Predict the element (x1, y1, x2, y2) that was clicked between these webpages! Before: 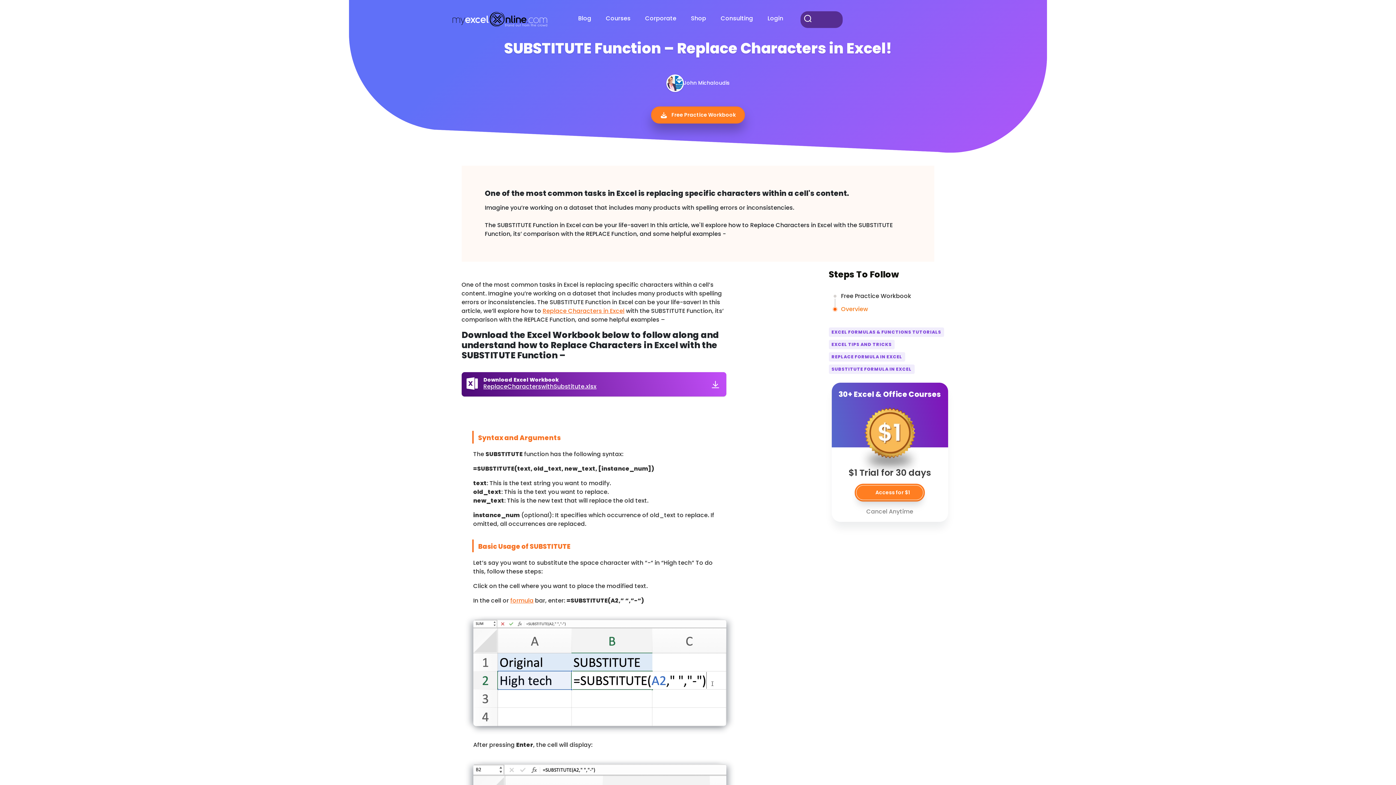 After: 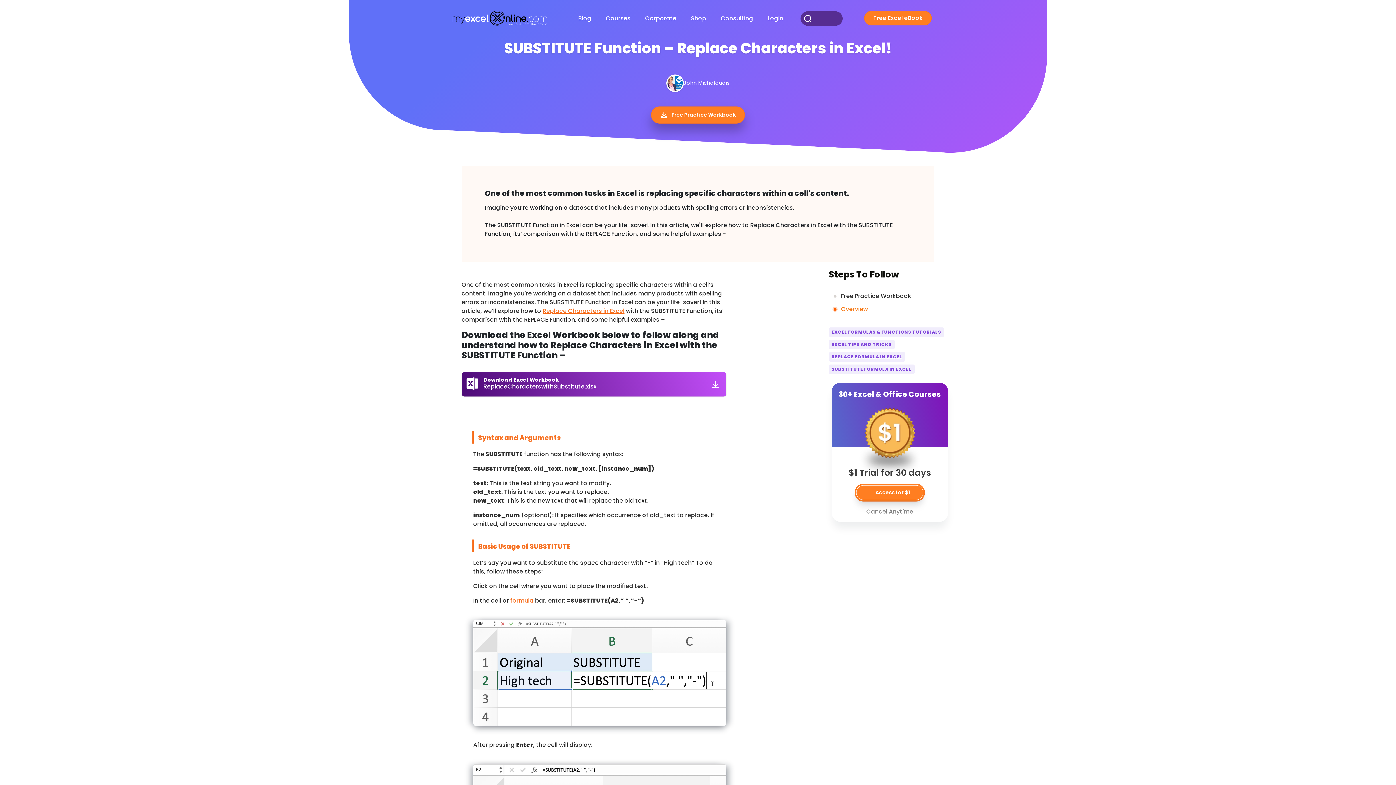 Action: label: REPLACE FORMULA IN EXCEL bbox: (828, 352, 905, 361)